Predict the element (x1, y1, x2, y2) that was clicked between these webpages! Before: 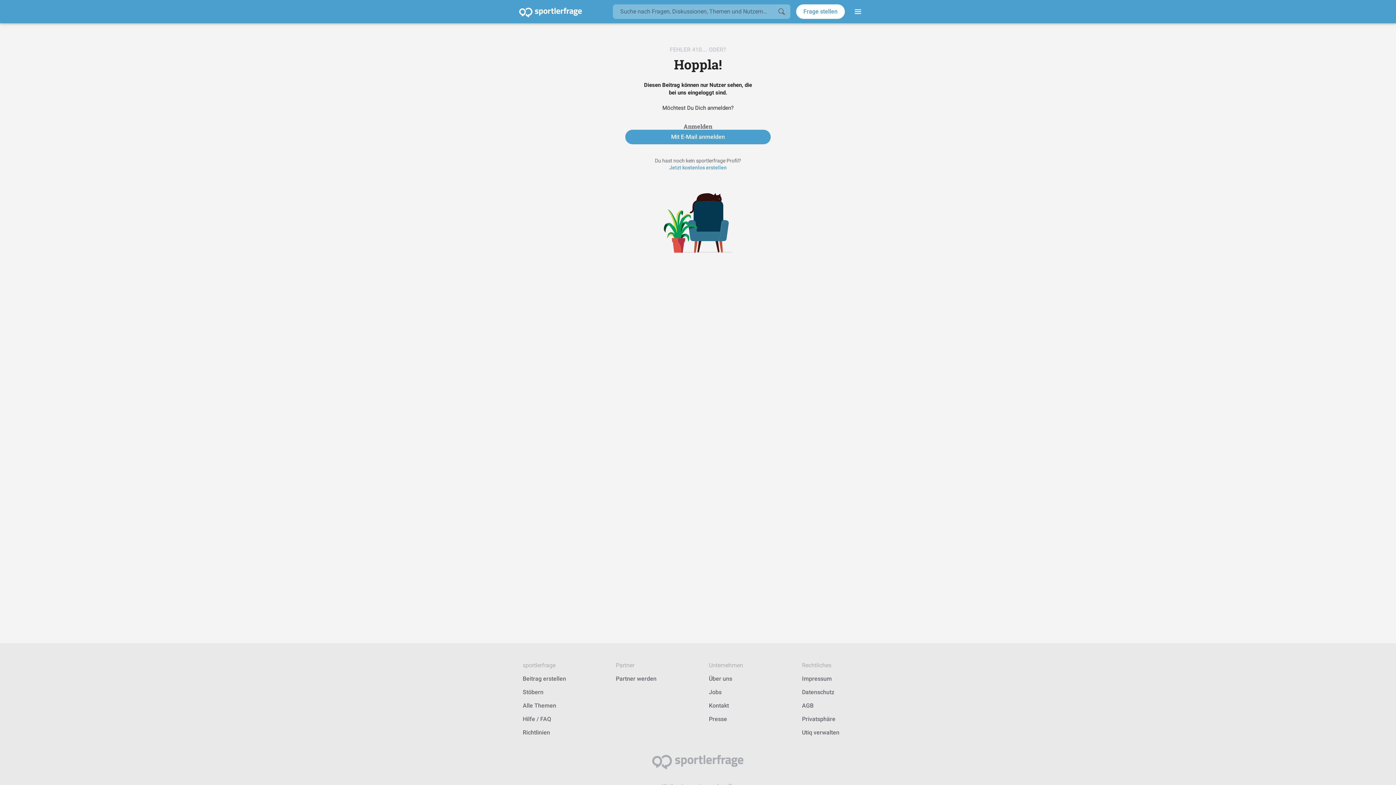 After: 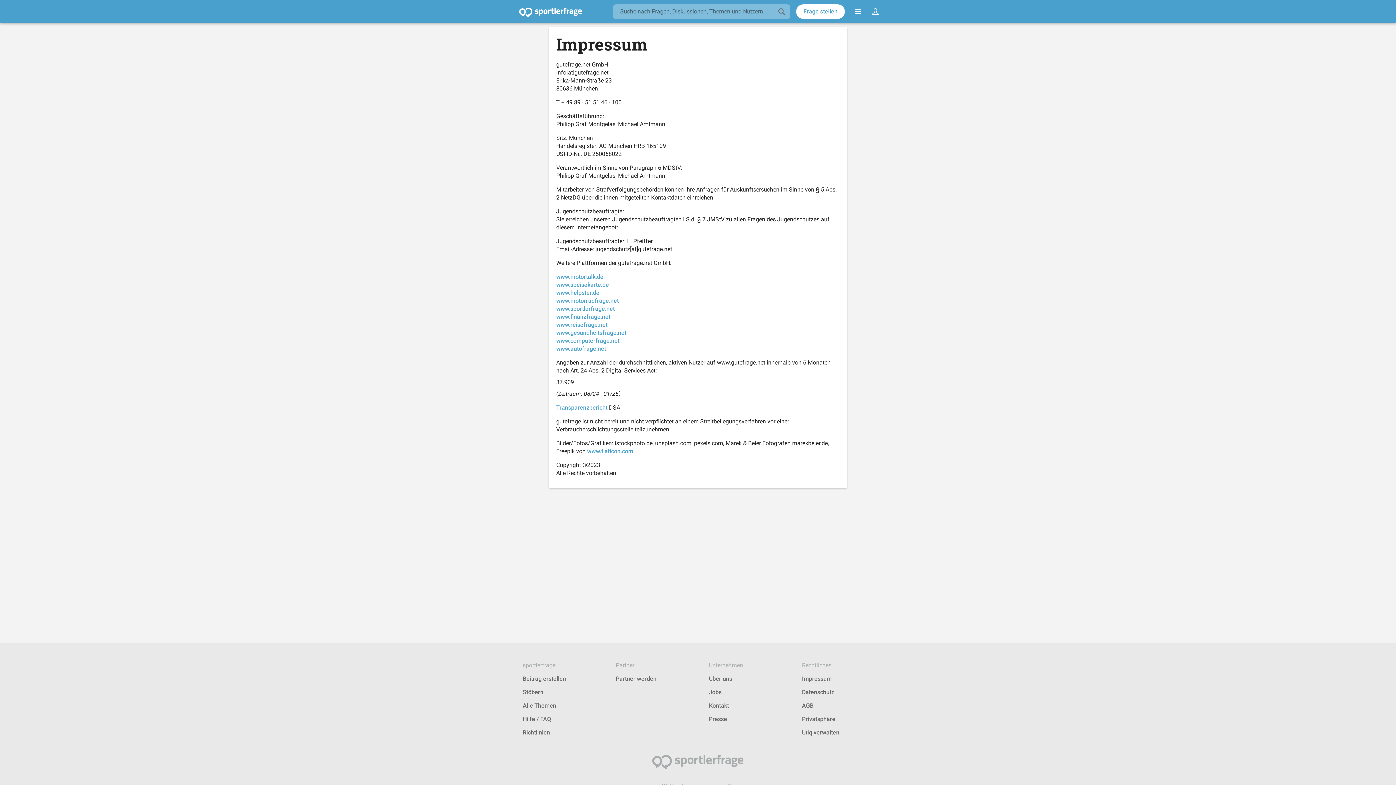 Action: label: Impressum bbox: (802, 675, 832, 682)